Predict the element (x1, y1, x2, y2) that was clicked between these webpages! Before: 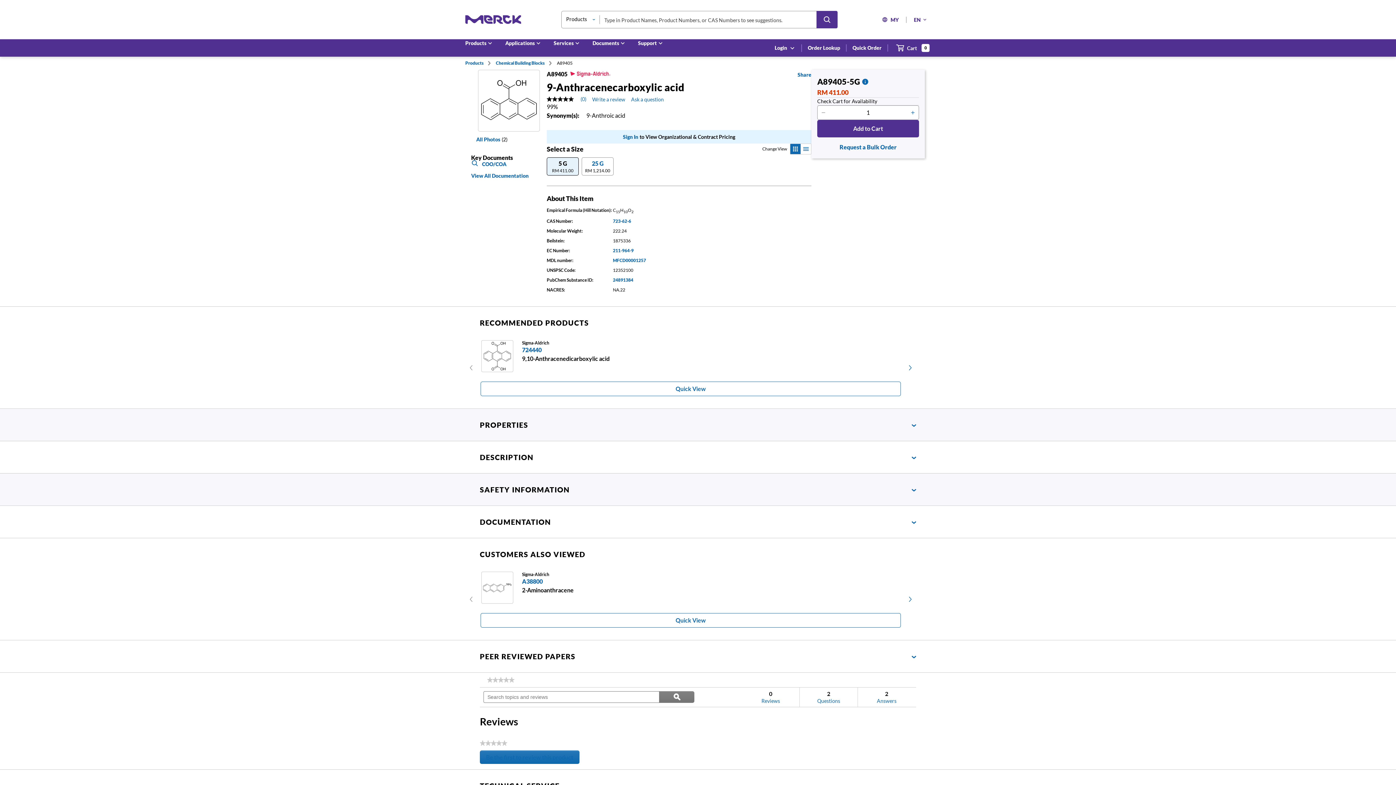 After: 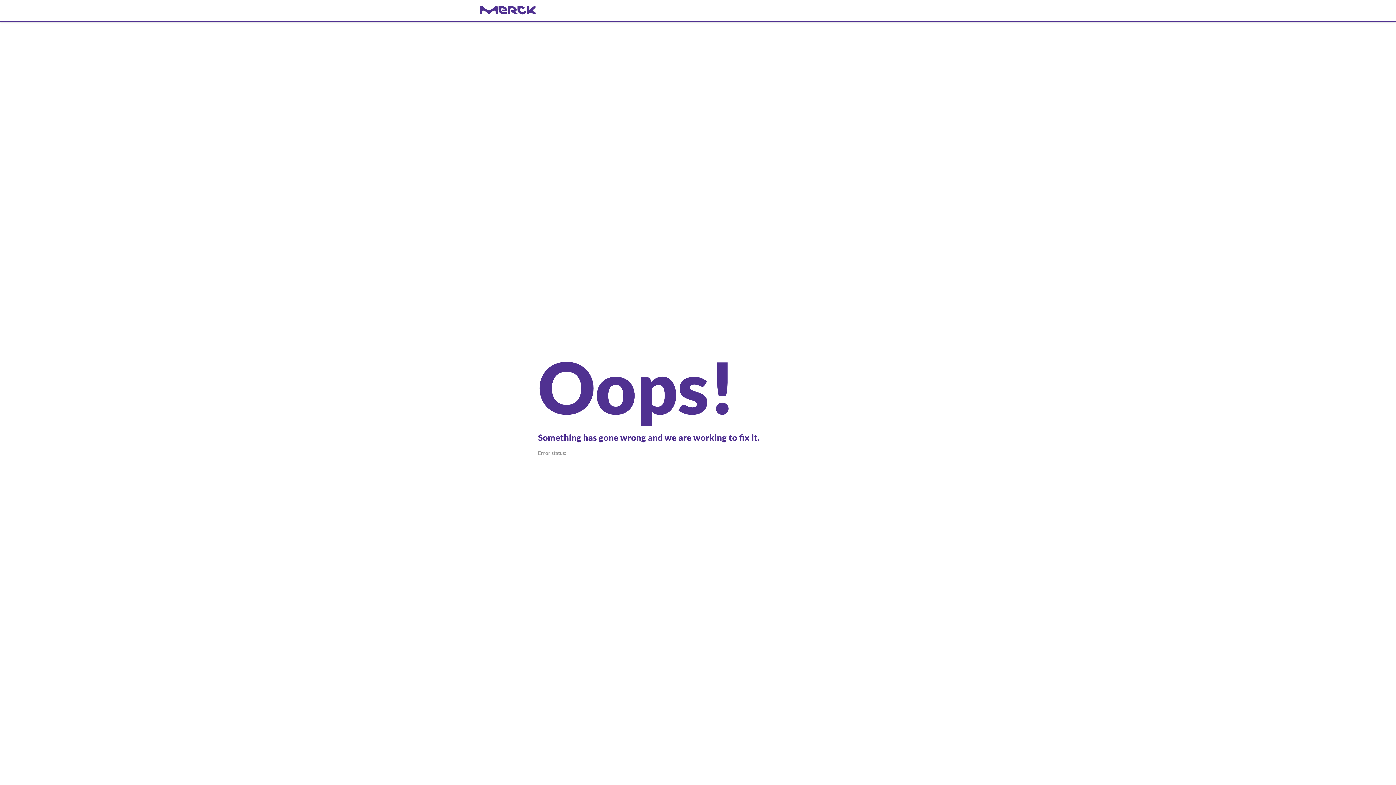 Action: bbox: (613, 218, 631, 224) label: 723-62-6